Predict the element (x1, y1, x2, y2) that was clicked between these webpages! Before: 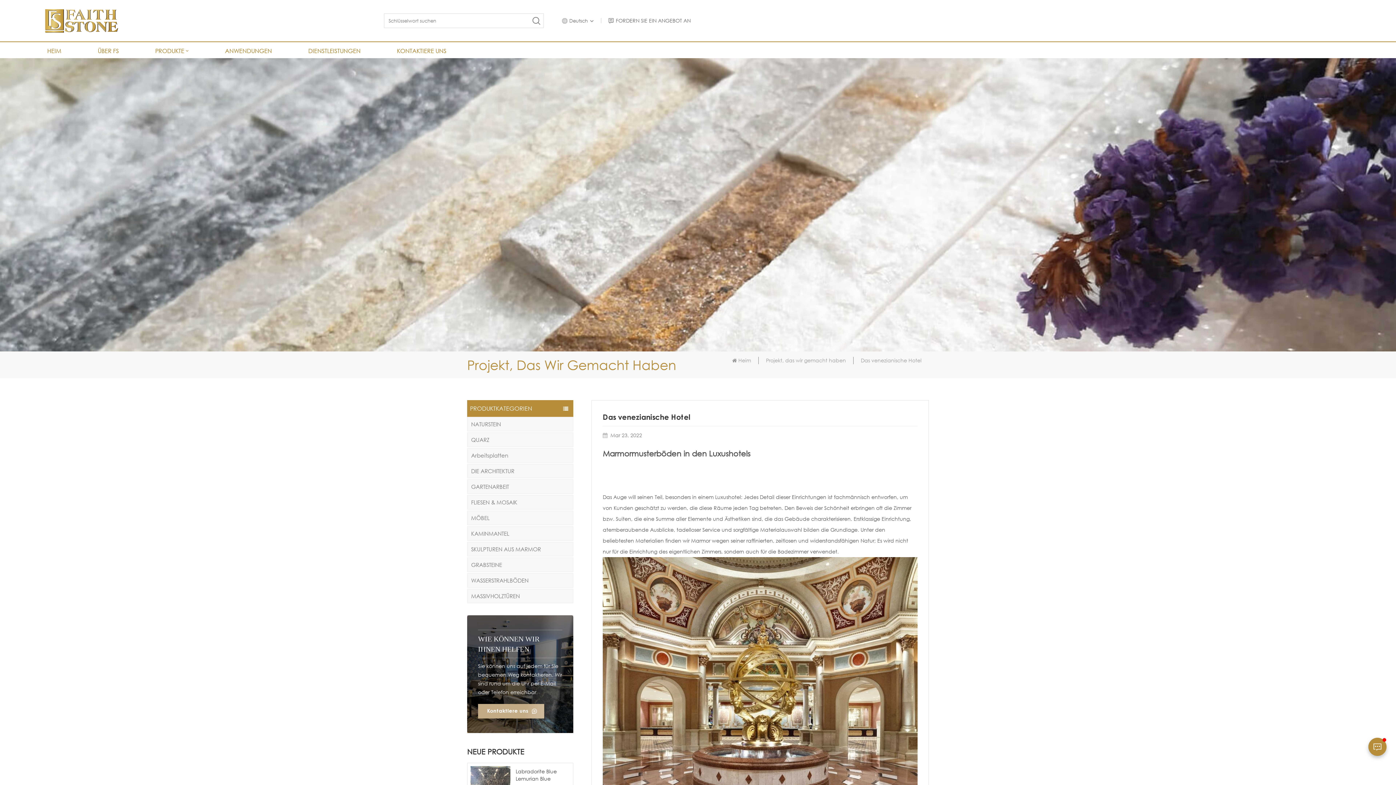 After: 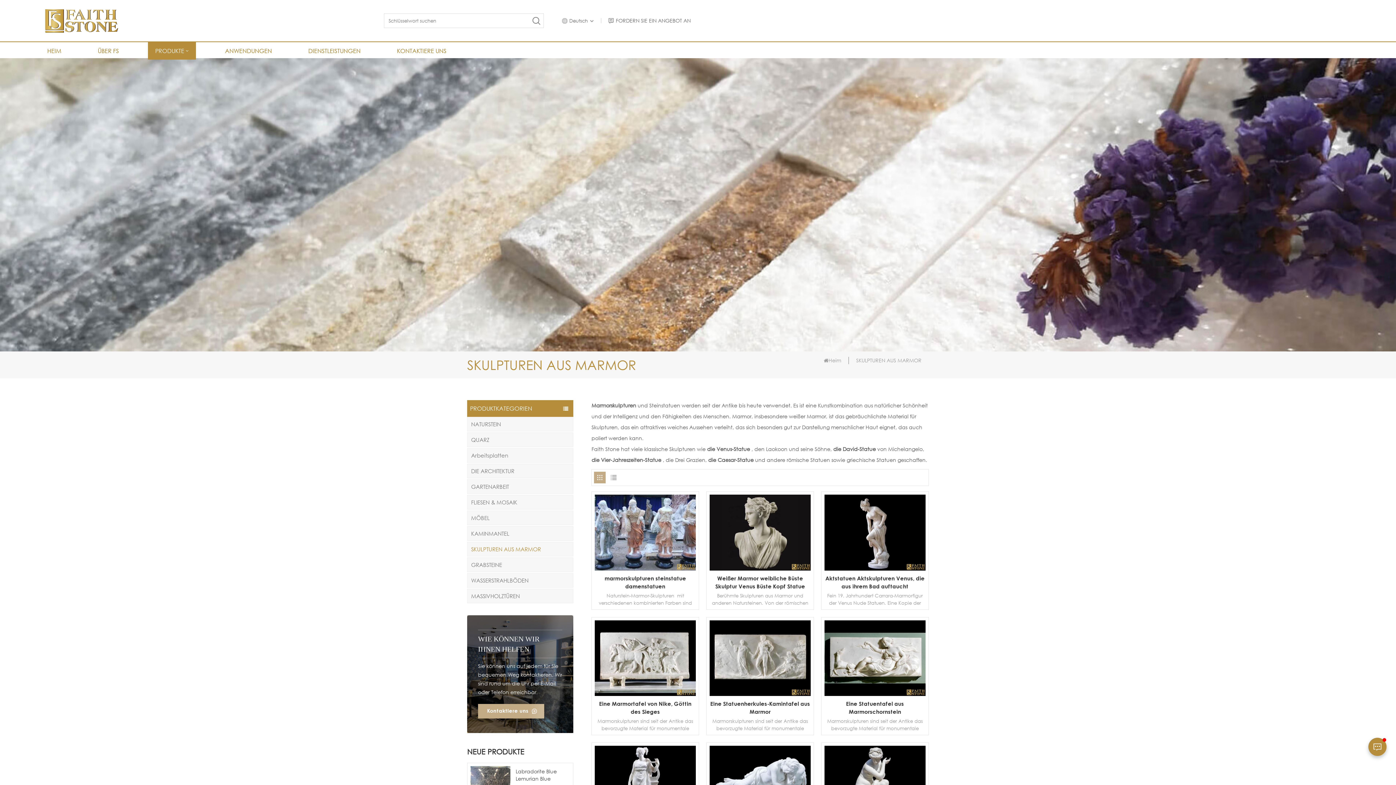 Action: bbox: (467, 542, 573, 556) label: SKULPTUREN AUS MARMOR